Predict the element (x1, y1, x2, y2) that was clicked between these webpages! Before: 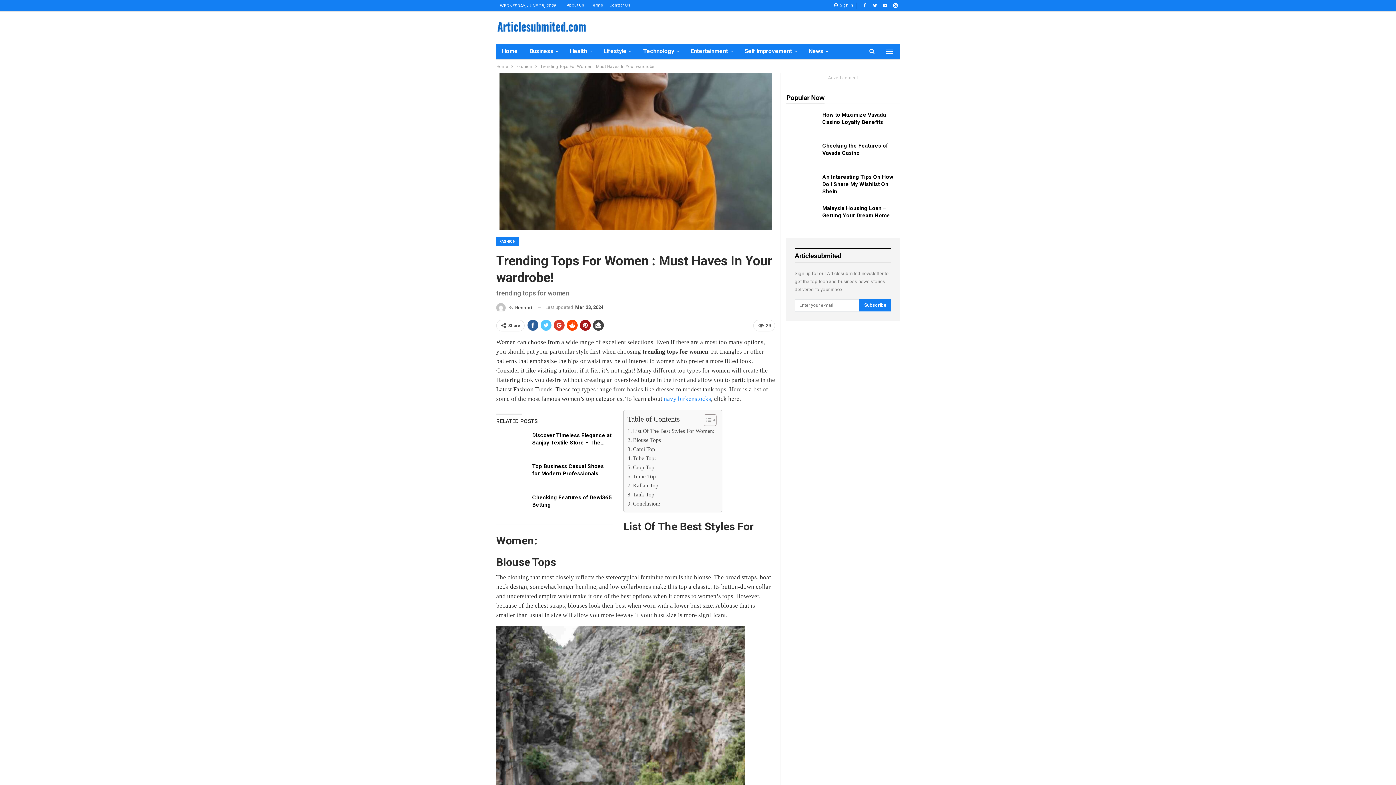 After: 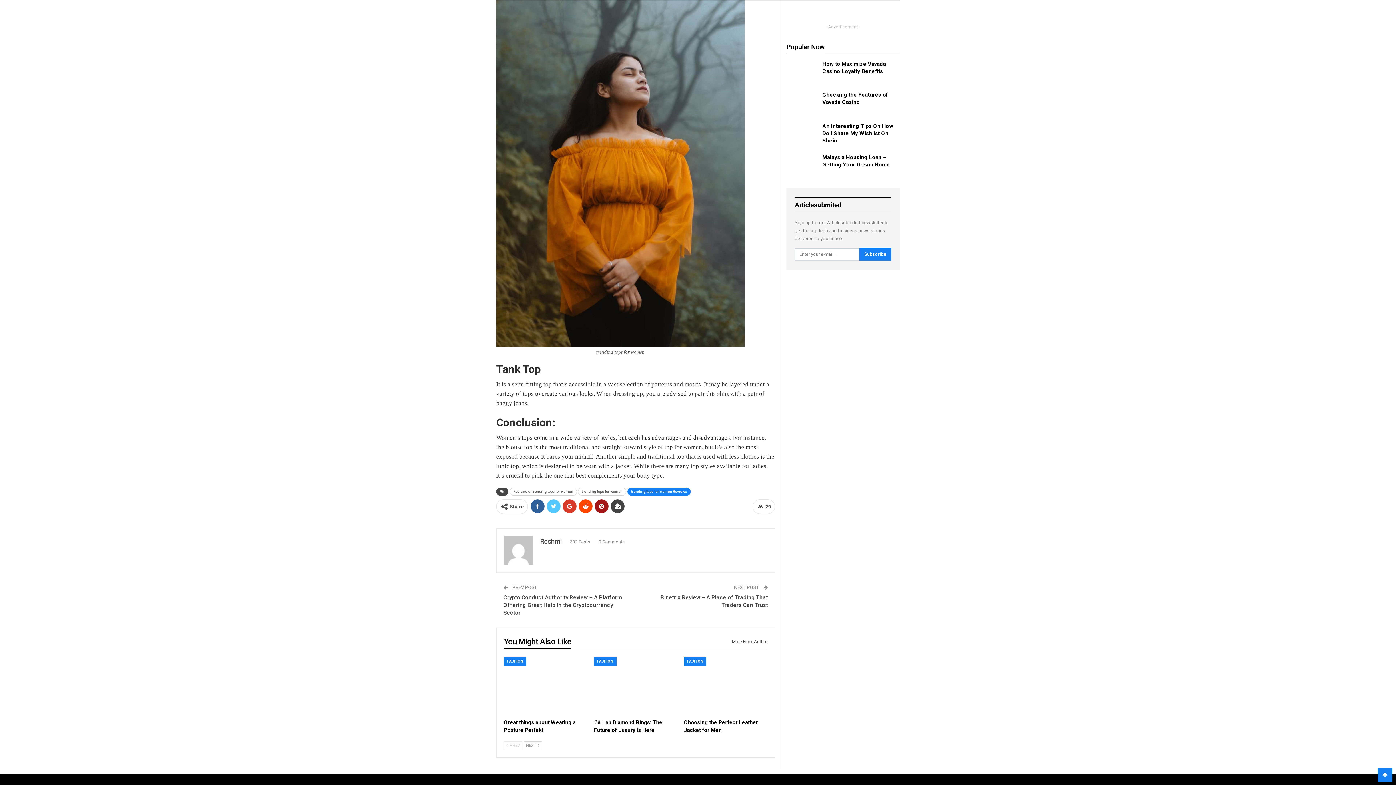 Action: bbox: (627, 490, 654, 499) label: Tank Top